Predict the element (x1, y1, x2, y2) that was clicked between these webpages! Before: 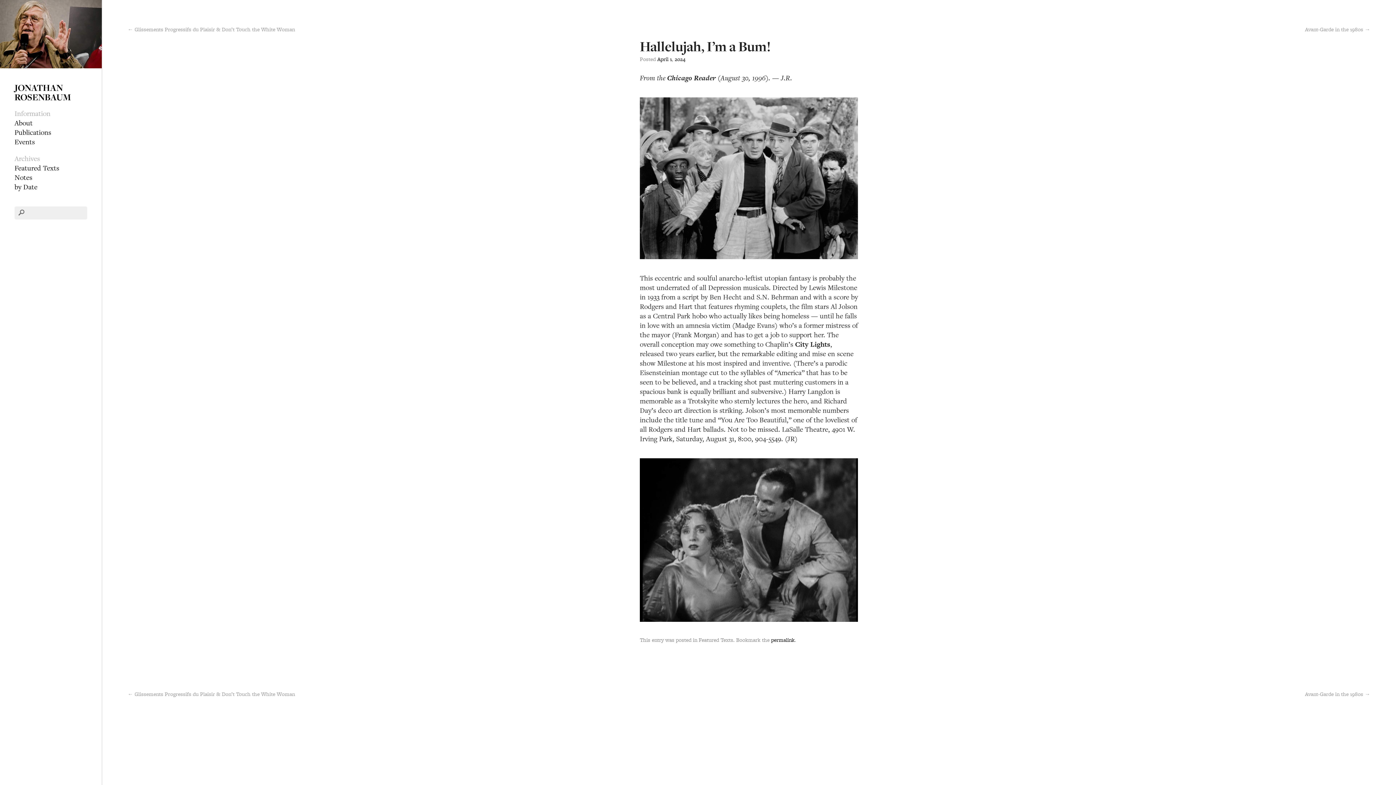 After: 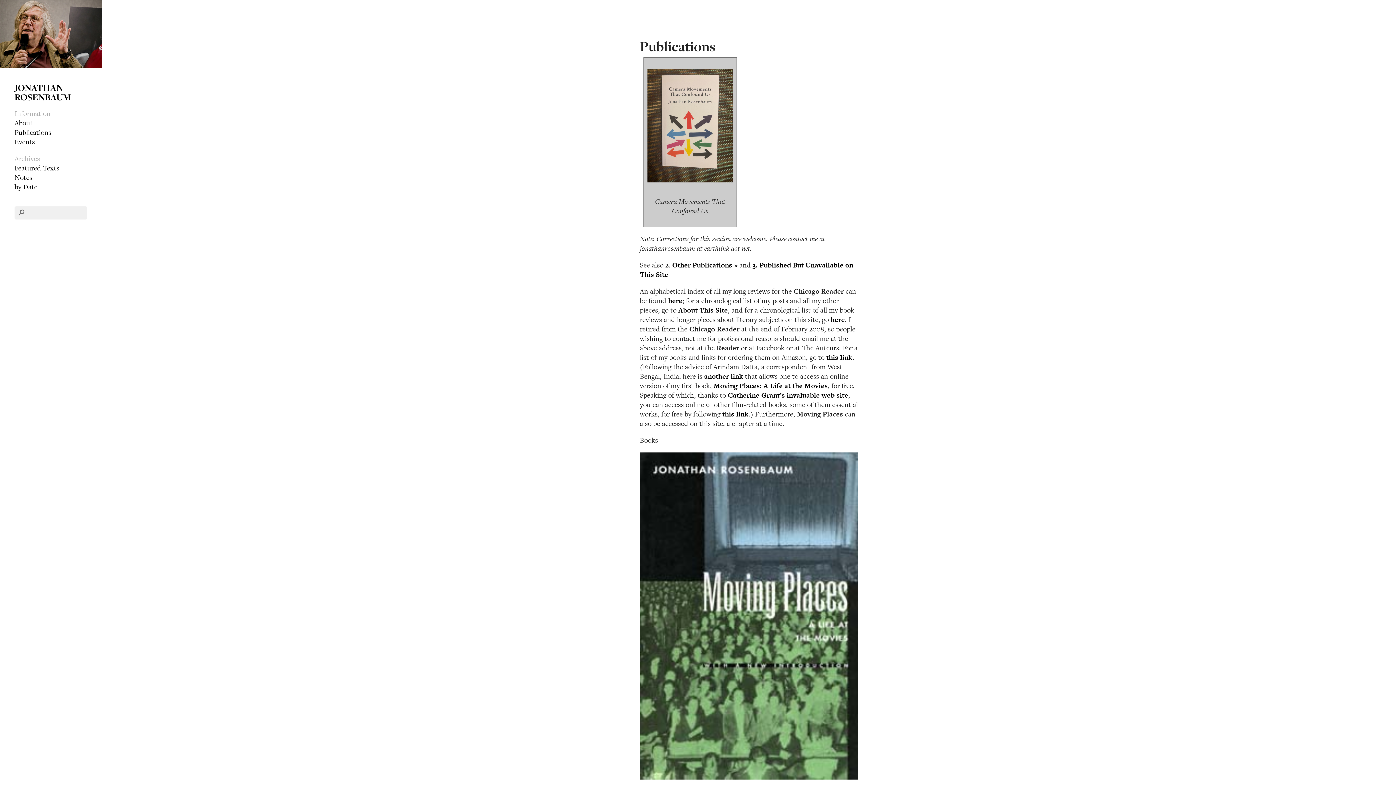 Action: label: Publications bbox: (14, 127, 51, 137)